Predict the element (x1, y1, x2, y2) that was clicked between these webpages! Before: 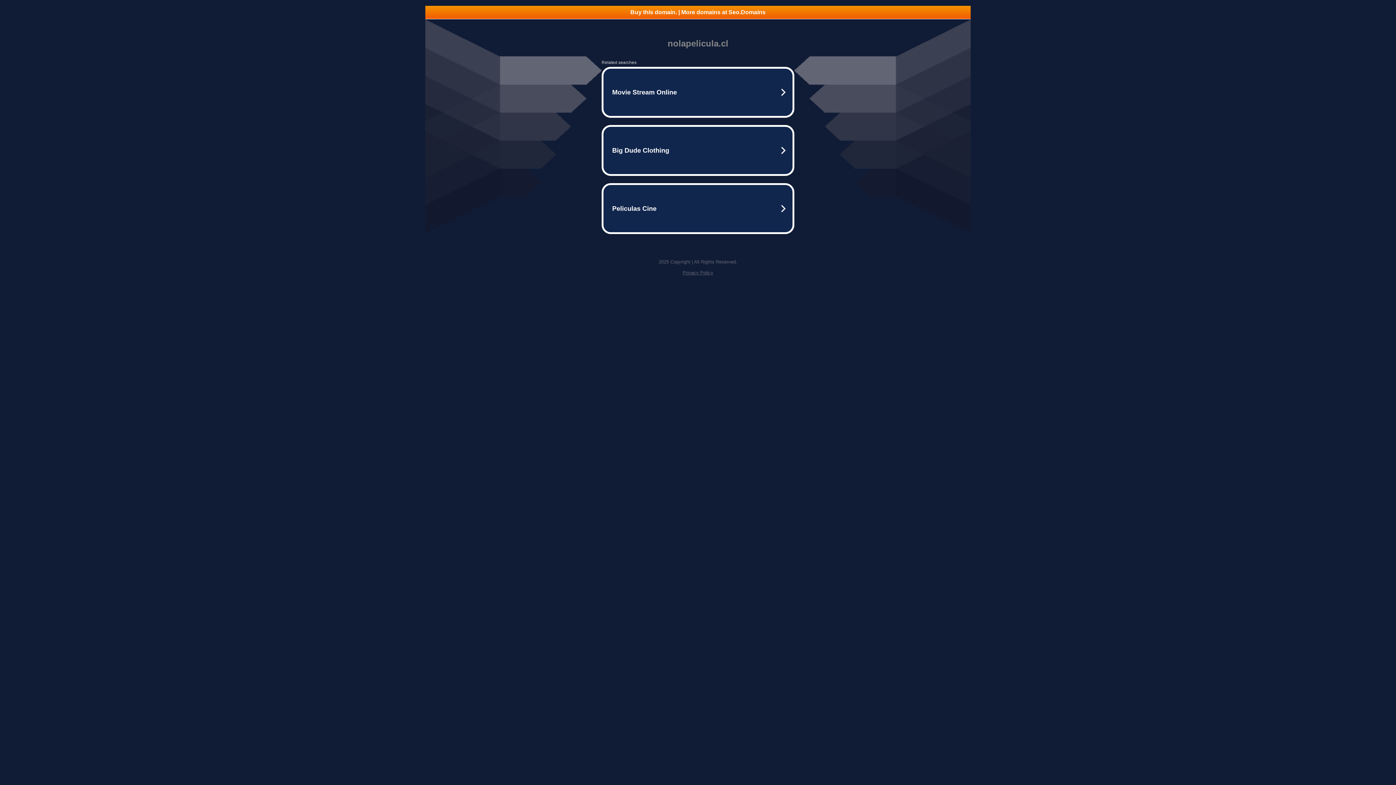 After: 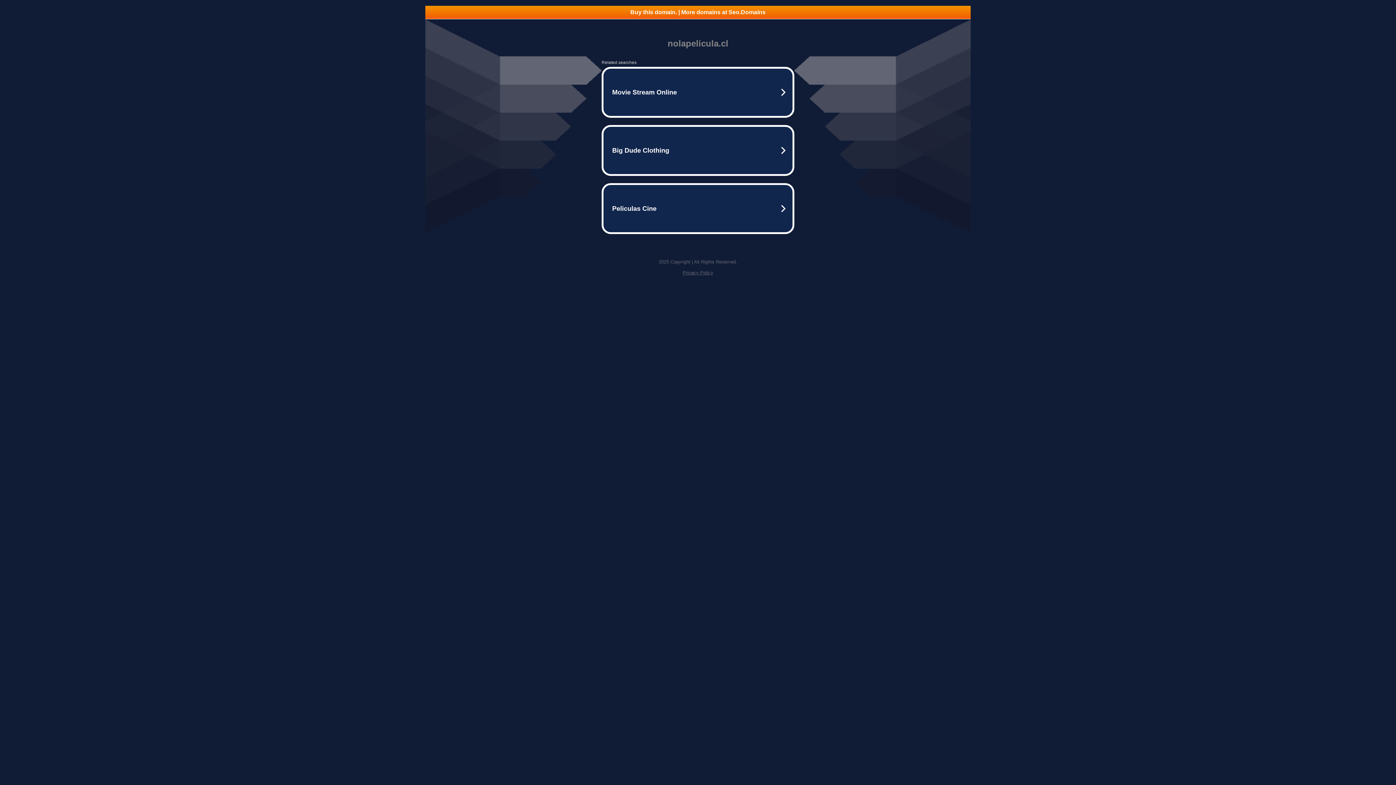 Action: label: Privacy Policy bbox: (682, 270, 713, 275)